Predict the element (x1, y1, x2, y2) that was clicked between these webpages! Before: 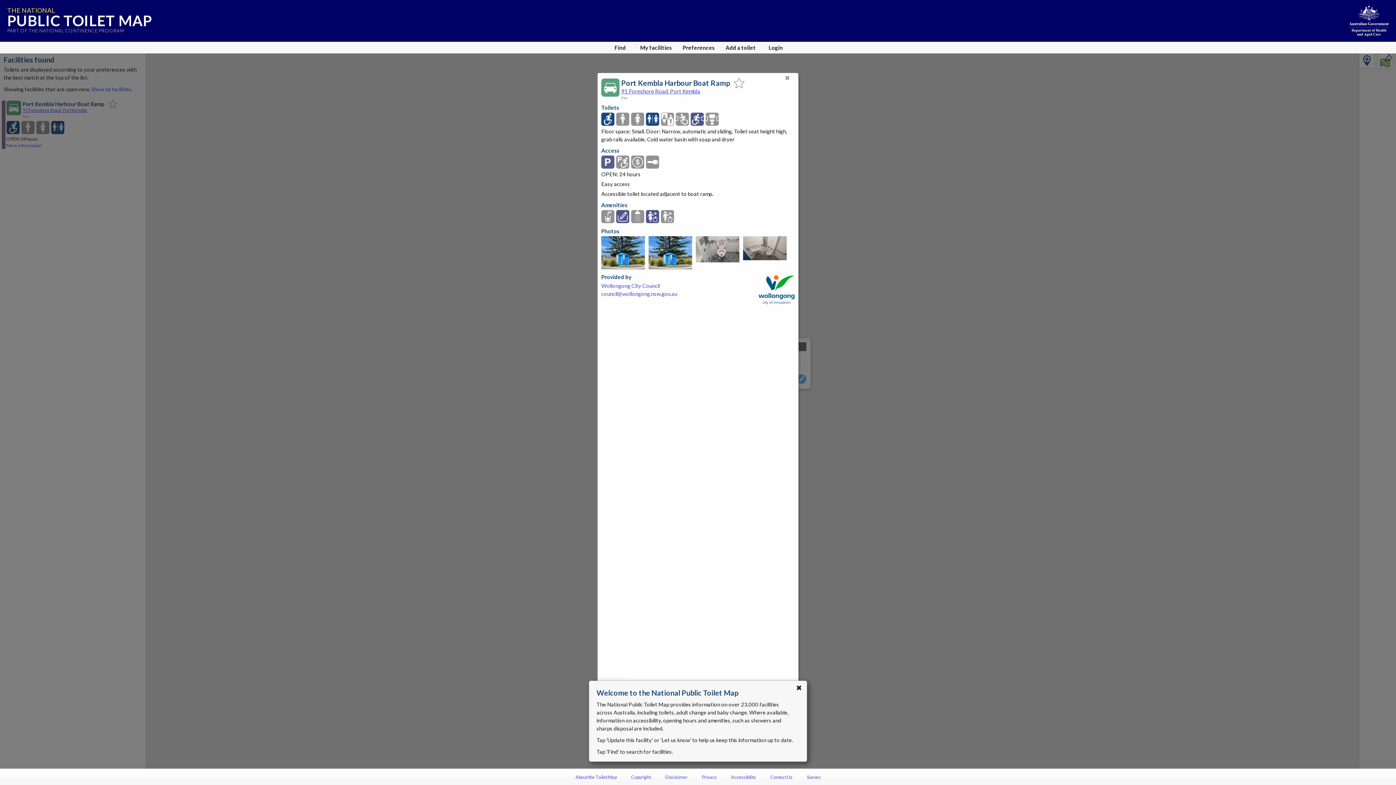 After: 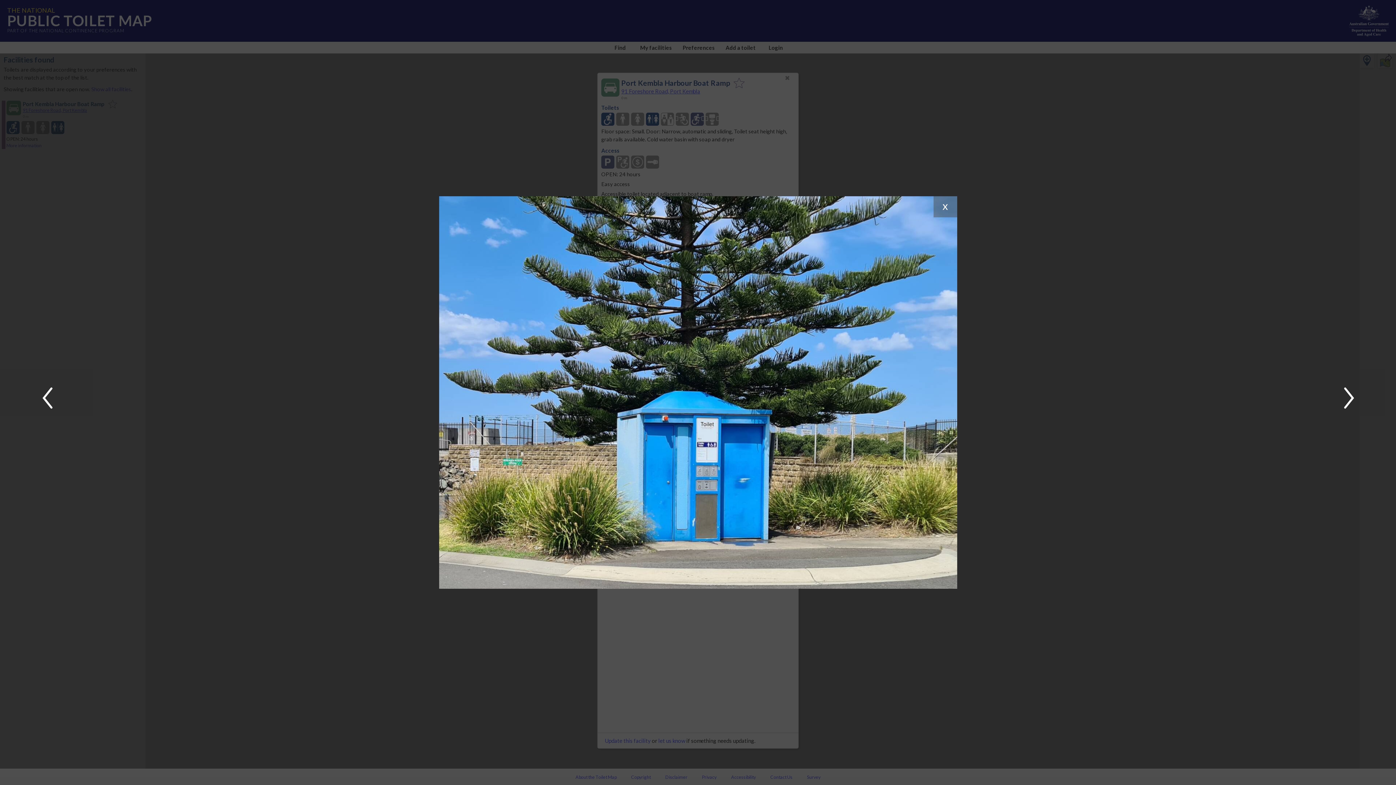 Action: bbox: (648, 248, 692, 255)